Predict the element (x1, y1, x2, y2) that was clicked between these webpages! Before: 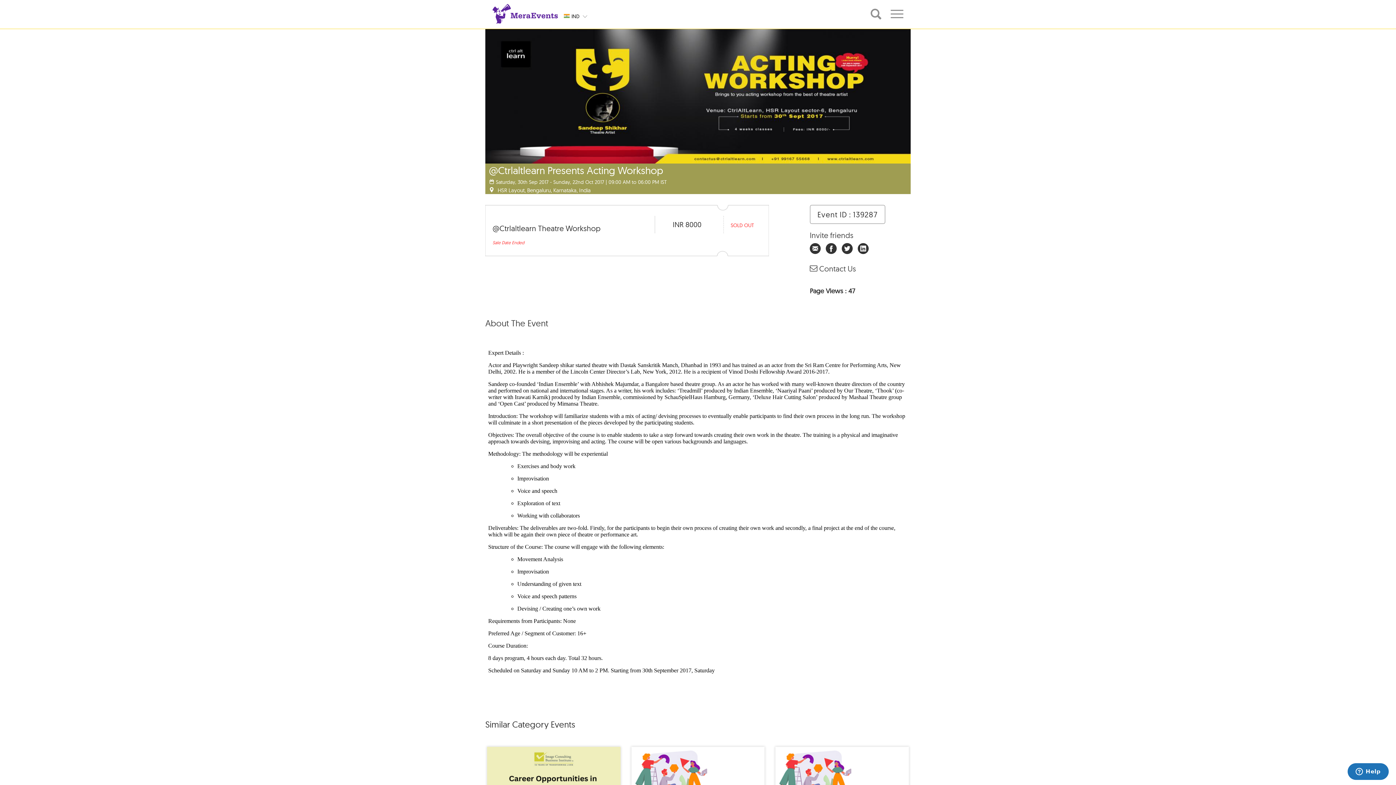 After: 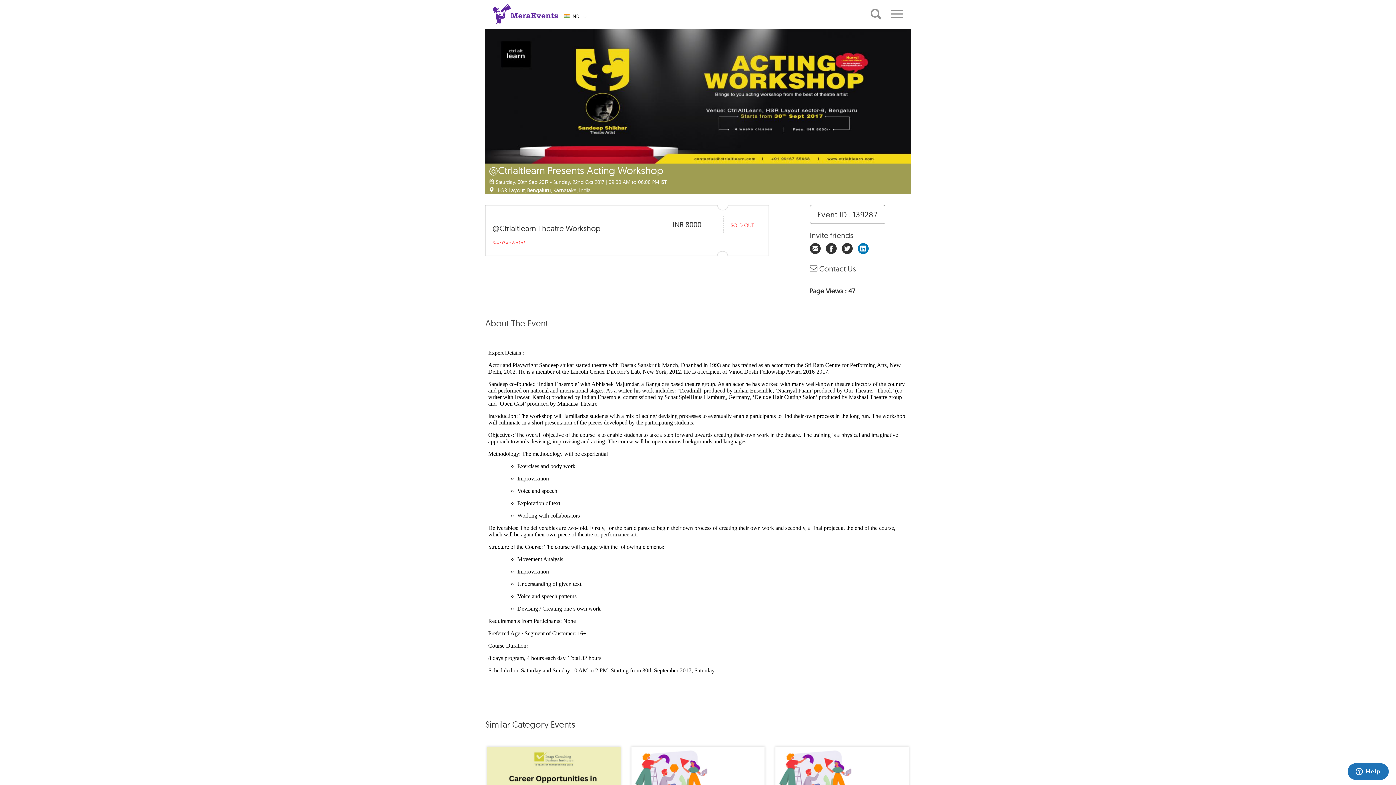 Action: bbox: (858, 248, 872, 254)